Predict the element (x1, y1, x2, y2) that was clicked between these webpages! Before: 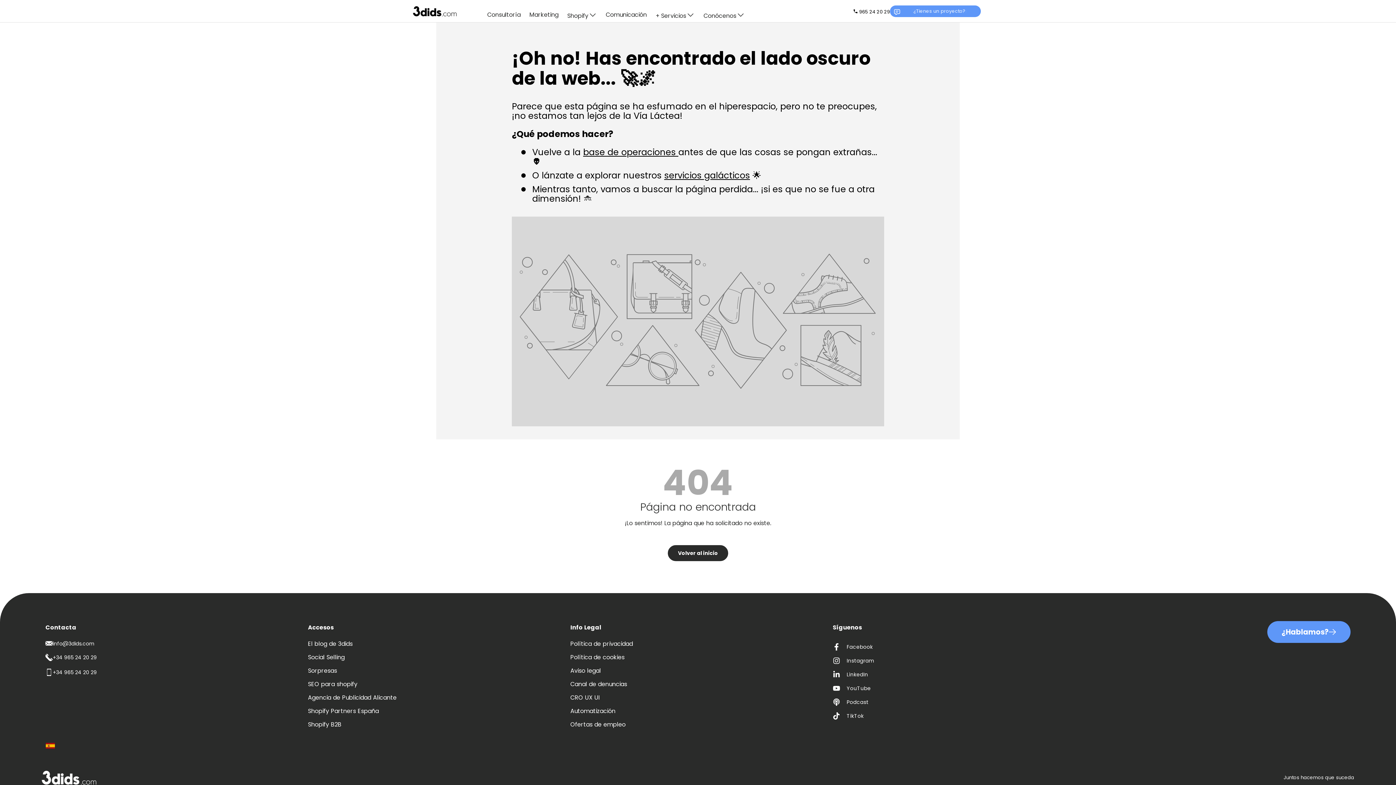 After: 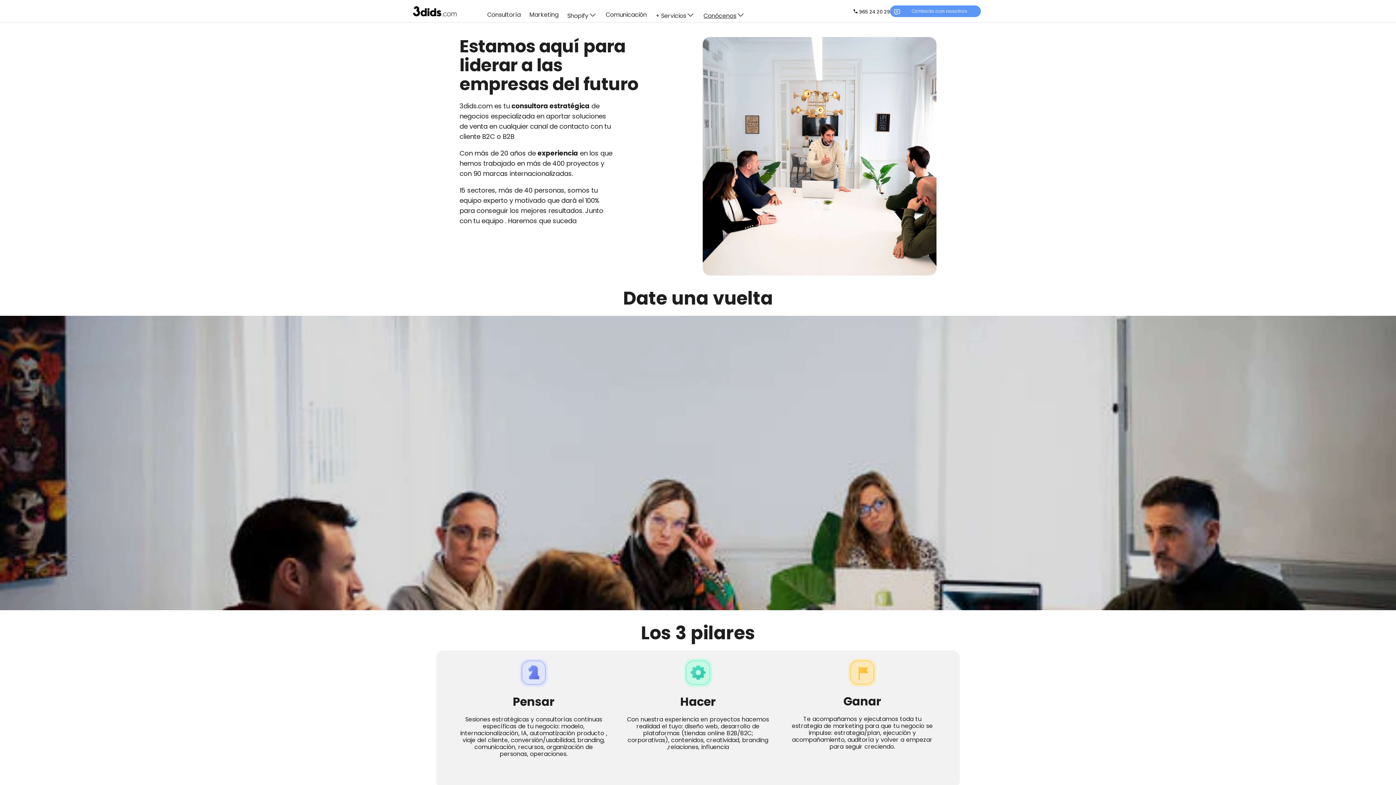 Action: label: Conócenos bbox: (703, 7, 745, 19)